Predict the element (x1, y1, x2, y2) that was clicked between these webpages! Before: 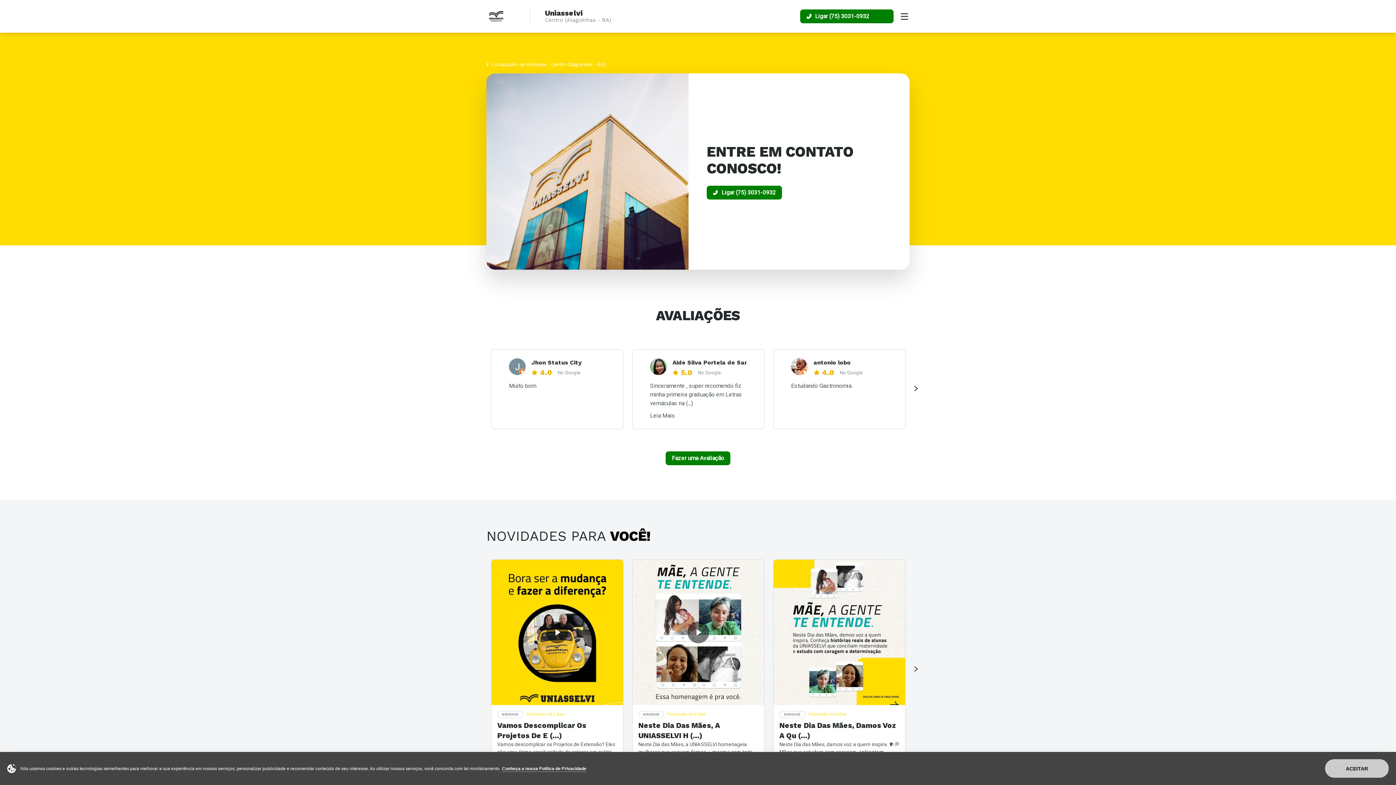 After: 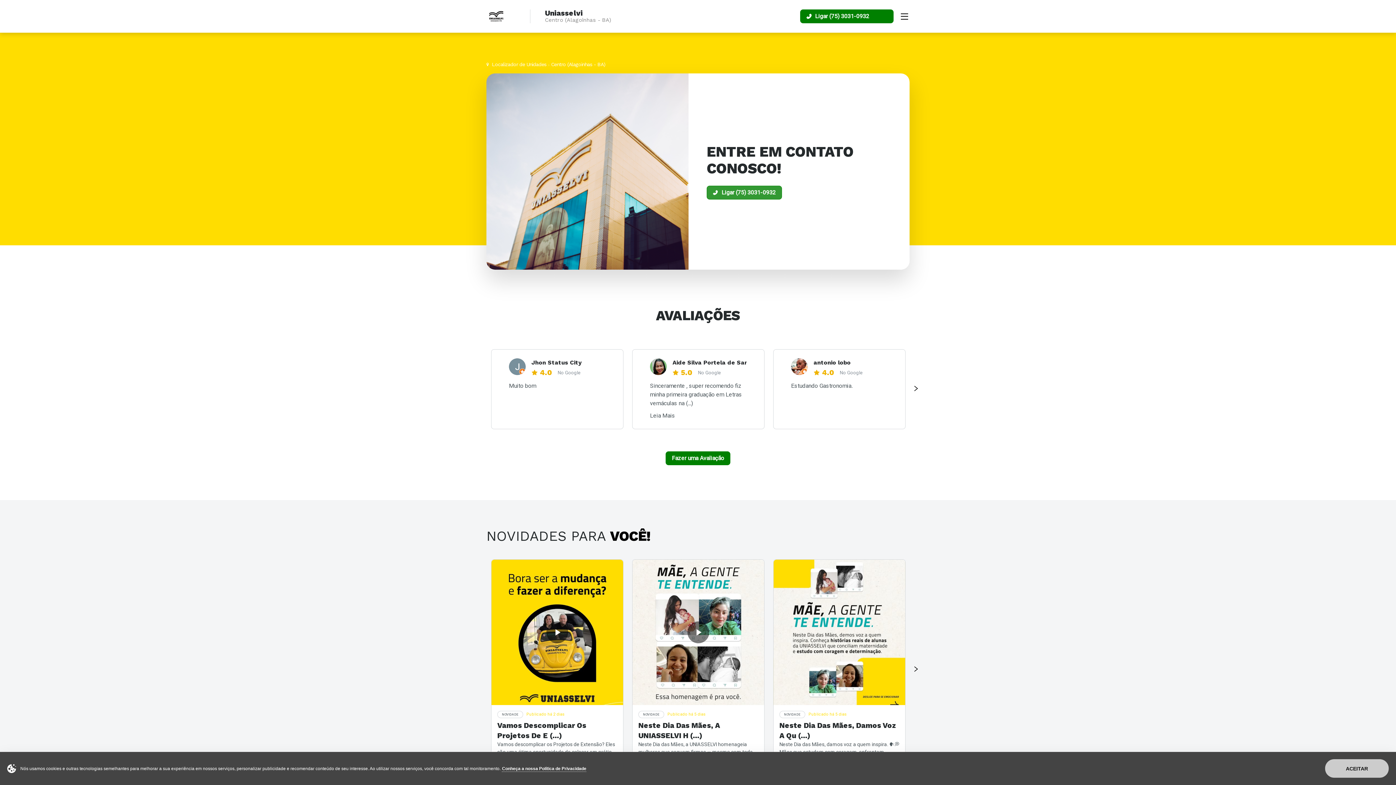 Action: label: Ligar (75) 3031-0932 bbox: (706, 185, 782, 199)